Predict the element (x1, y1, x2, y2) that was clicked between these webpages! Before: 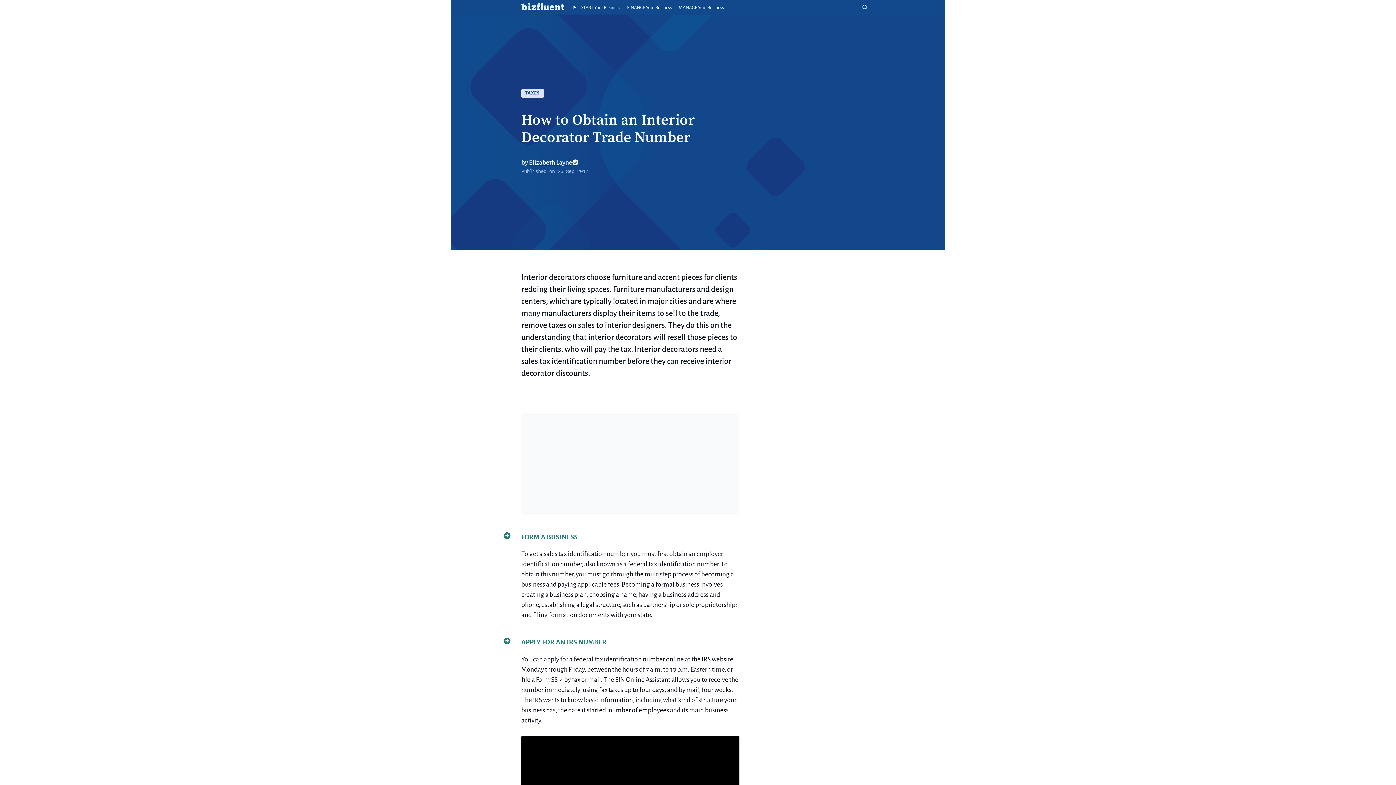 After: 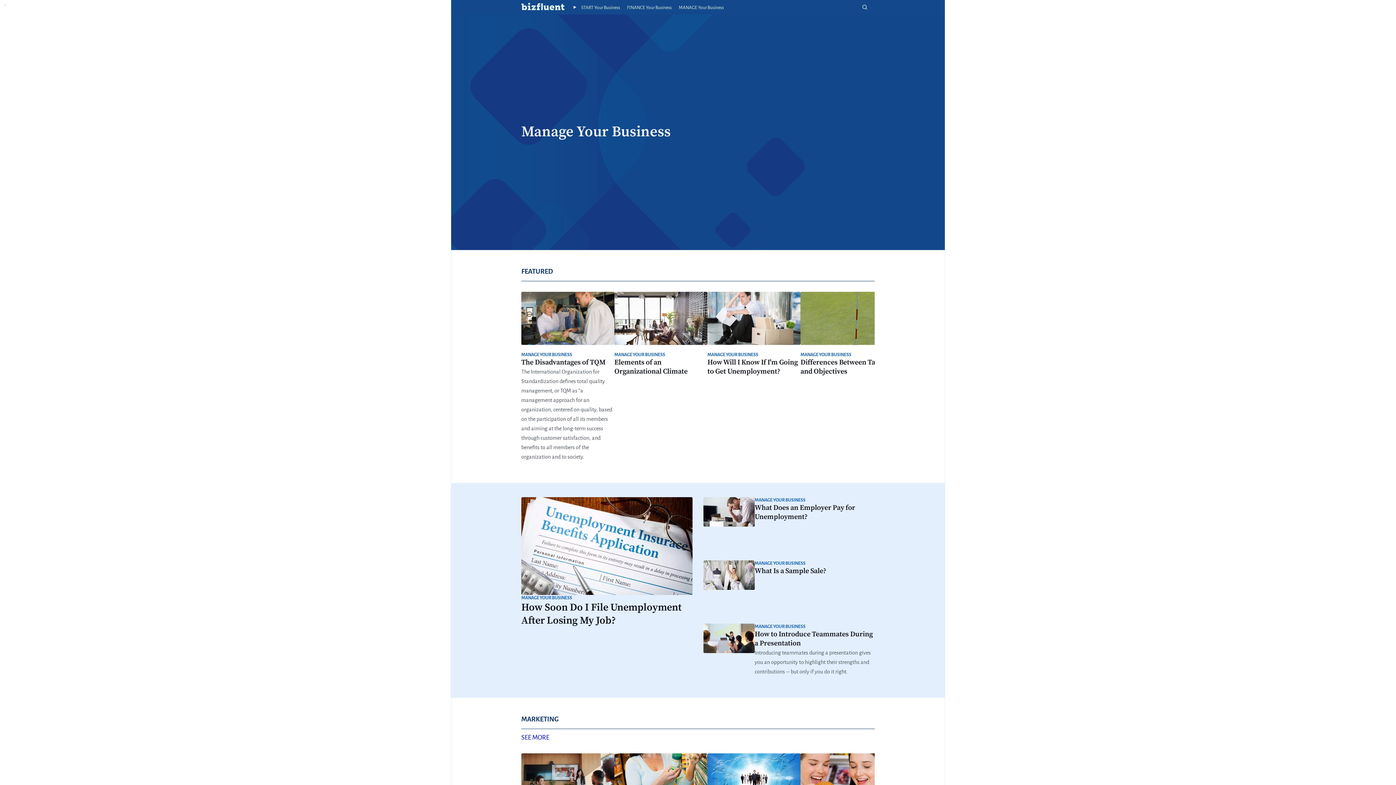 Action: label: Manage Your Business bbox: (678, 5, 724, 10)